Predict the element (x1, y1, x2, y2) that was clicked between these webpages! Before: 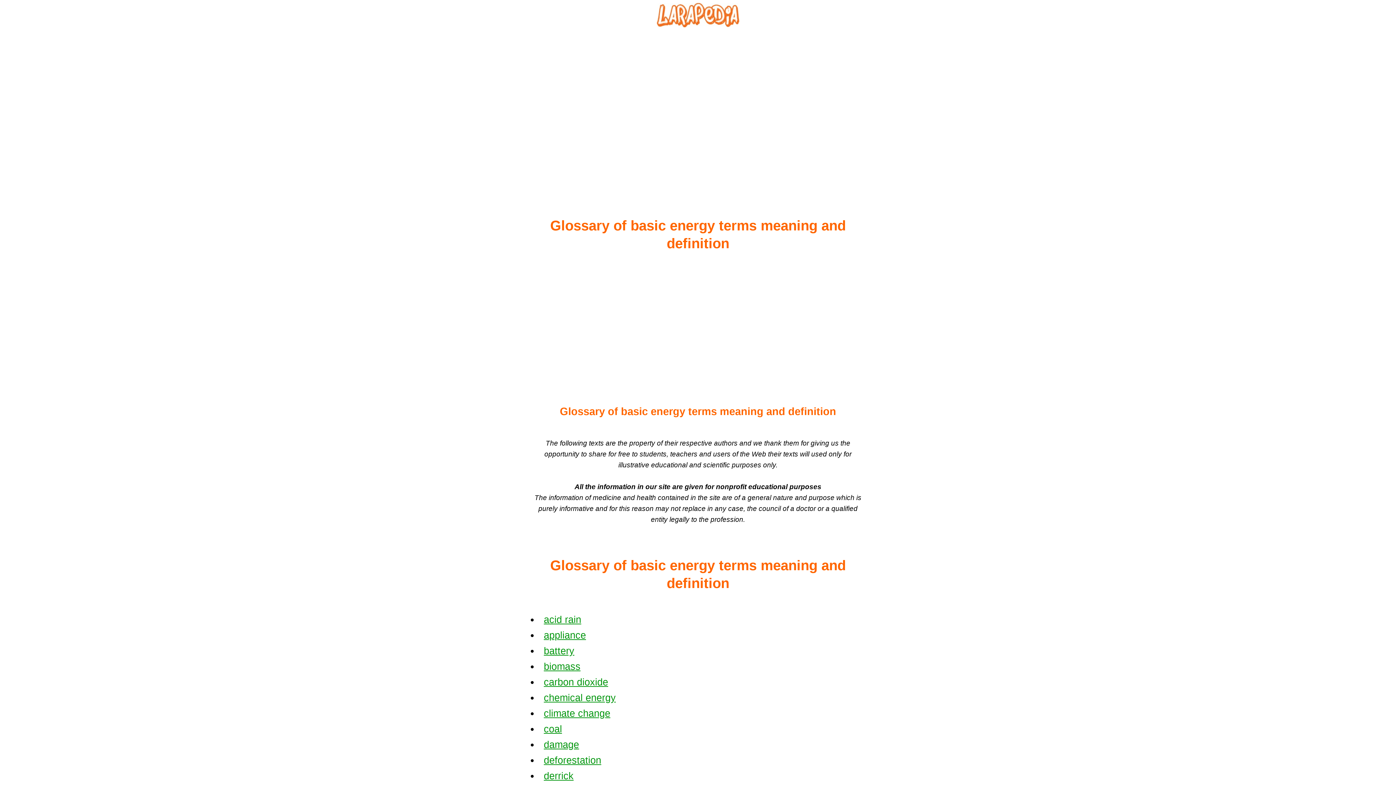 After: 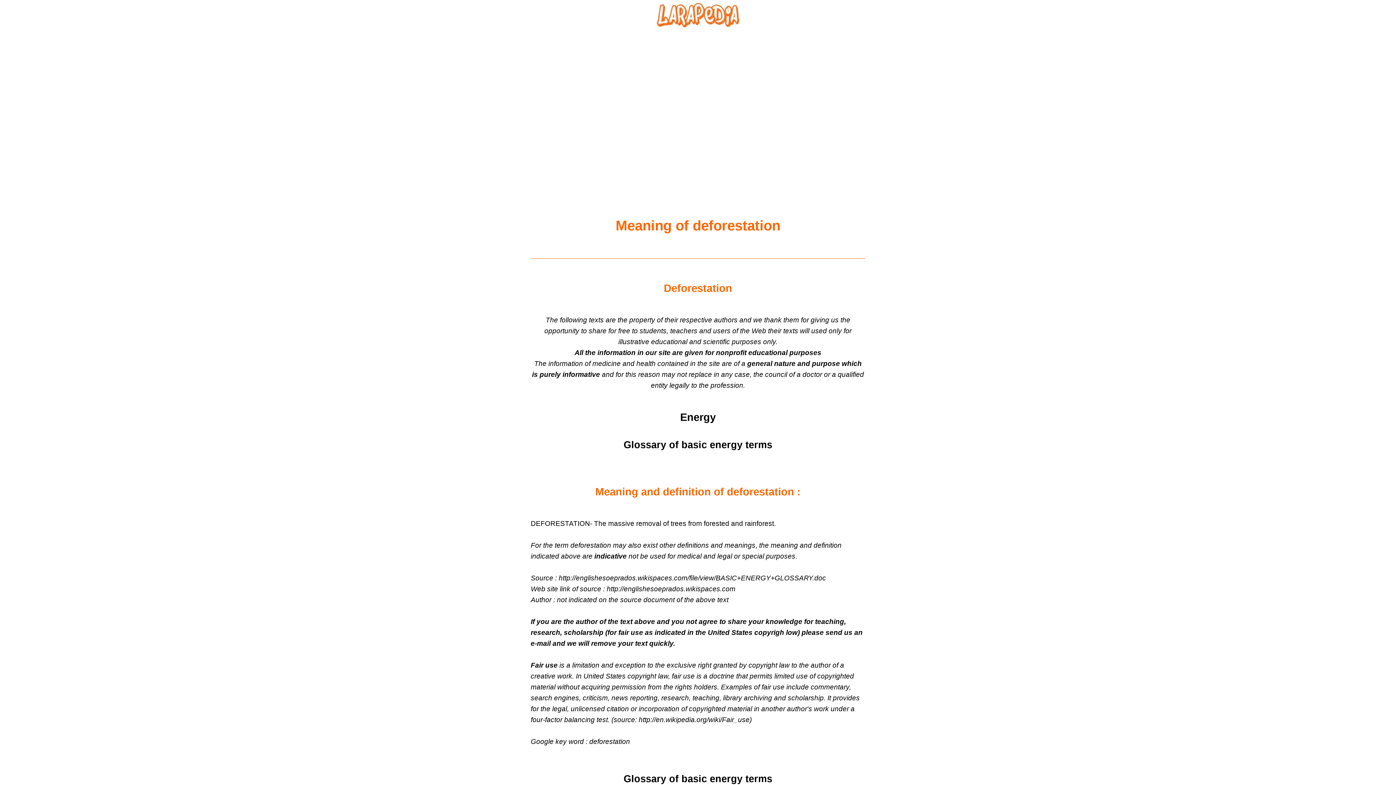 Action: bbox: (543, 755, 601, 766) label: deforestation